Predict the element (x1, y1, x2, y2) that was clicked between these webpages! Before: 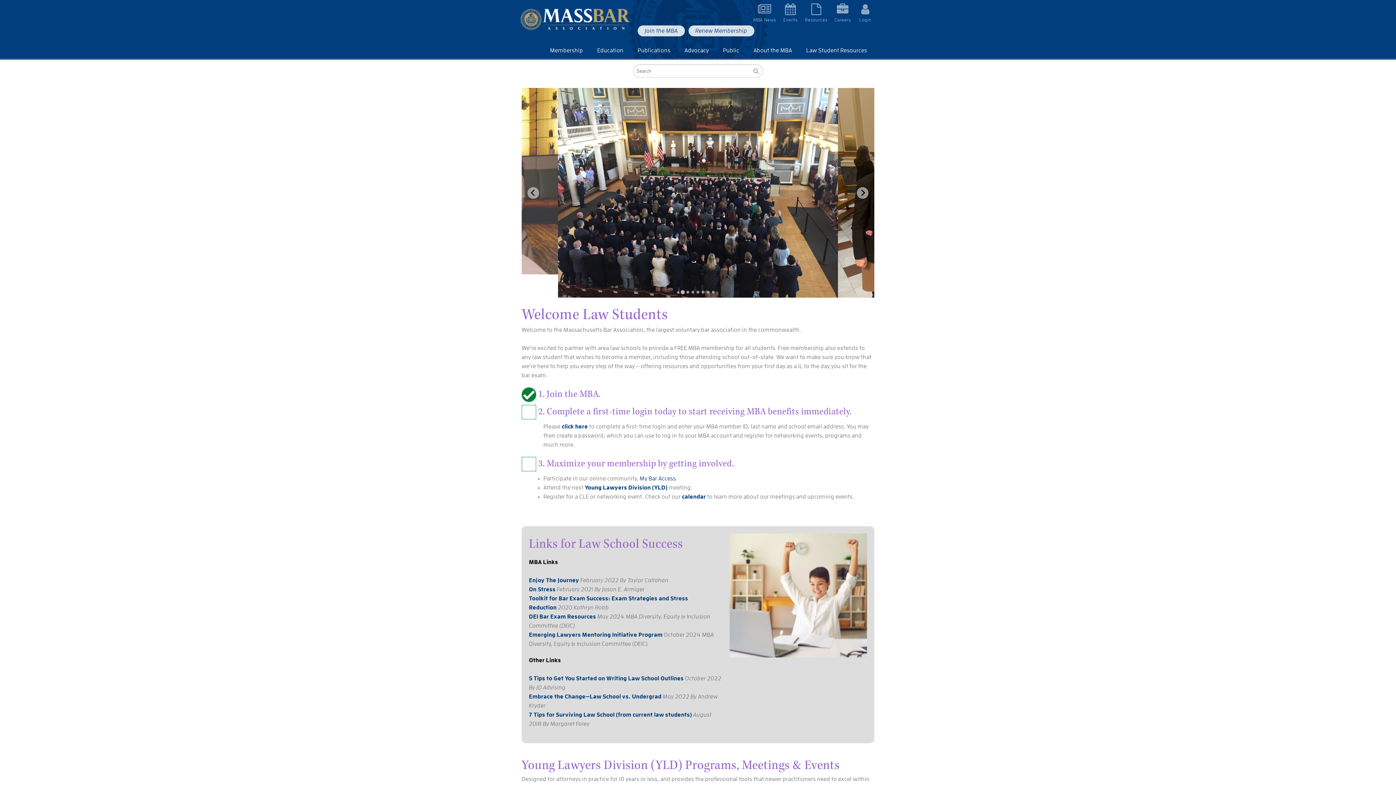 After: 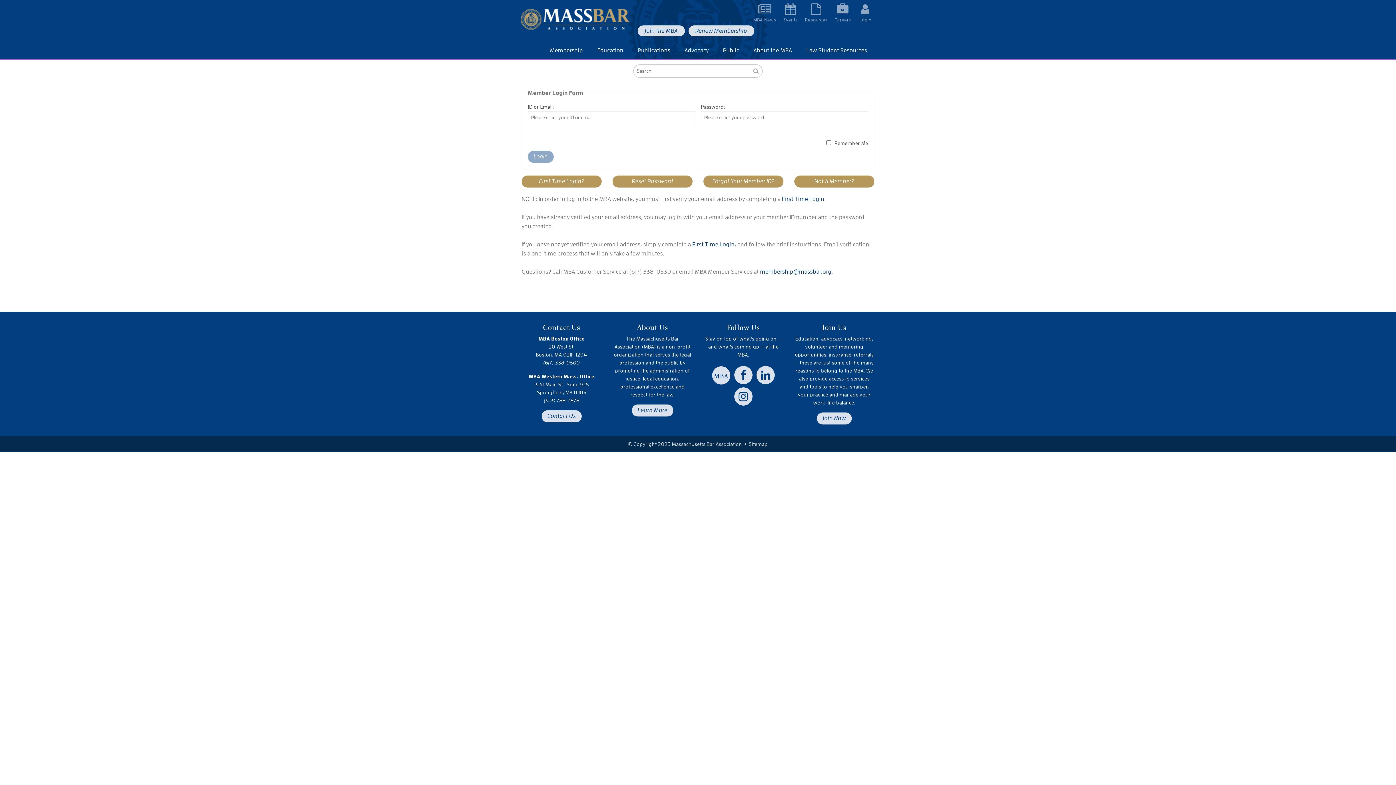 Action: label: Renew Membership bbox: (688, 25, 754, 36)